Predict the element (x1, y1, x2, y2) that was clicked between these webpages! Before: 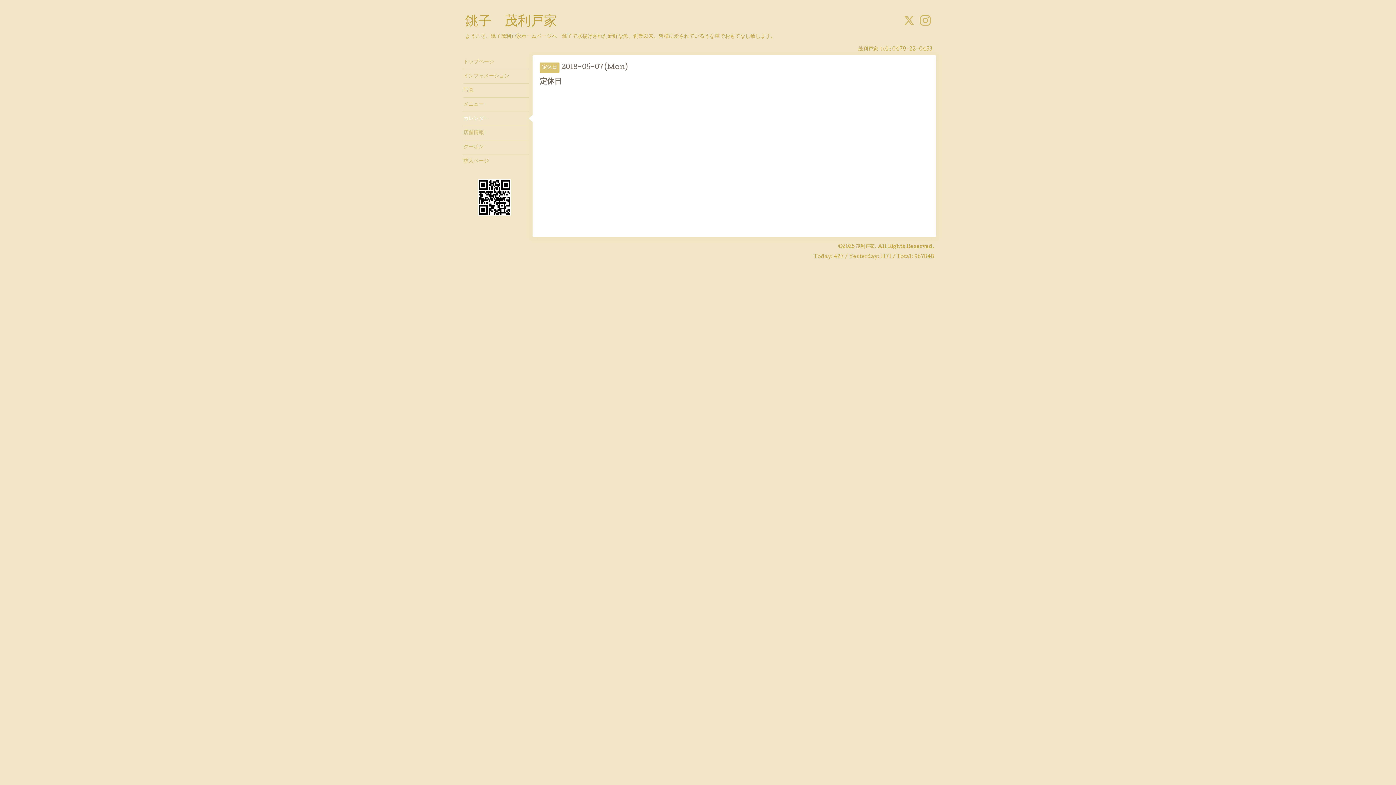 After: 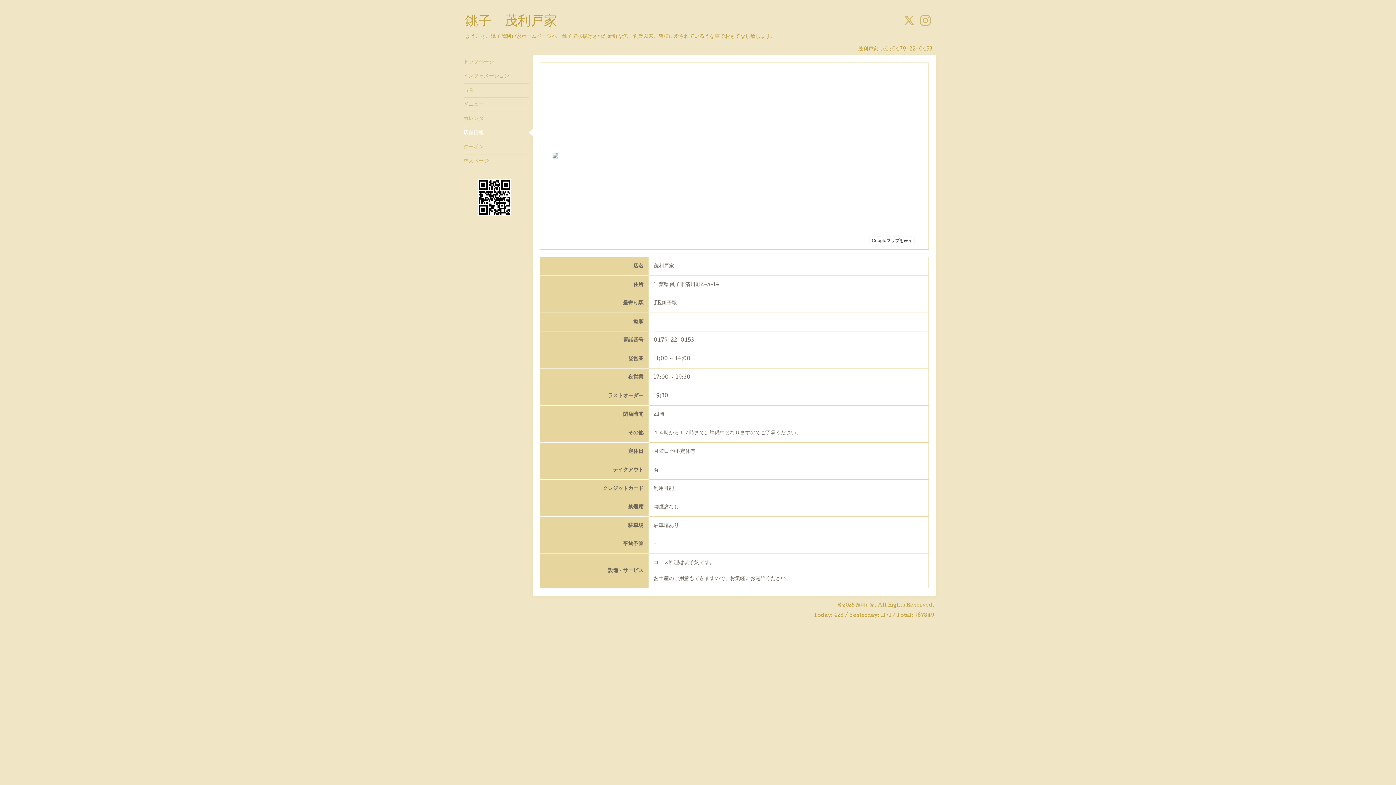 Action: bbox: (463, 125, 529, 140) label: 店舗情報